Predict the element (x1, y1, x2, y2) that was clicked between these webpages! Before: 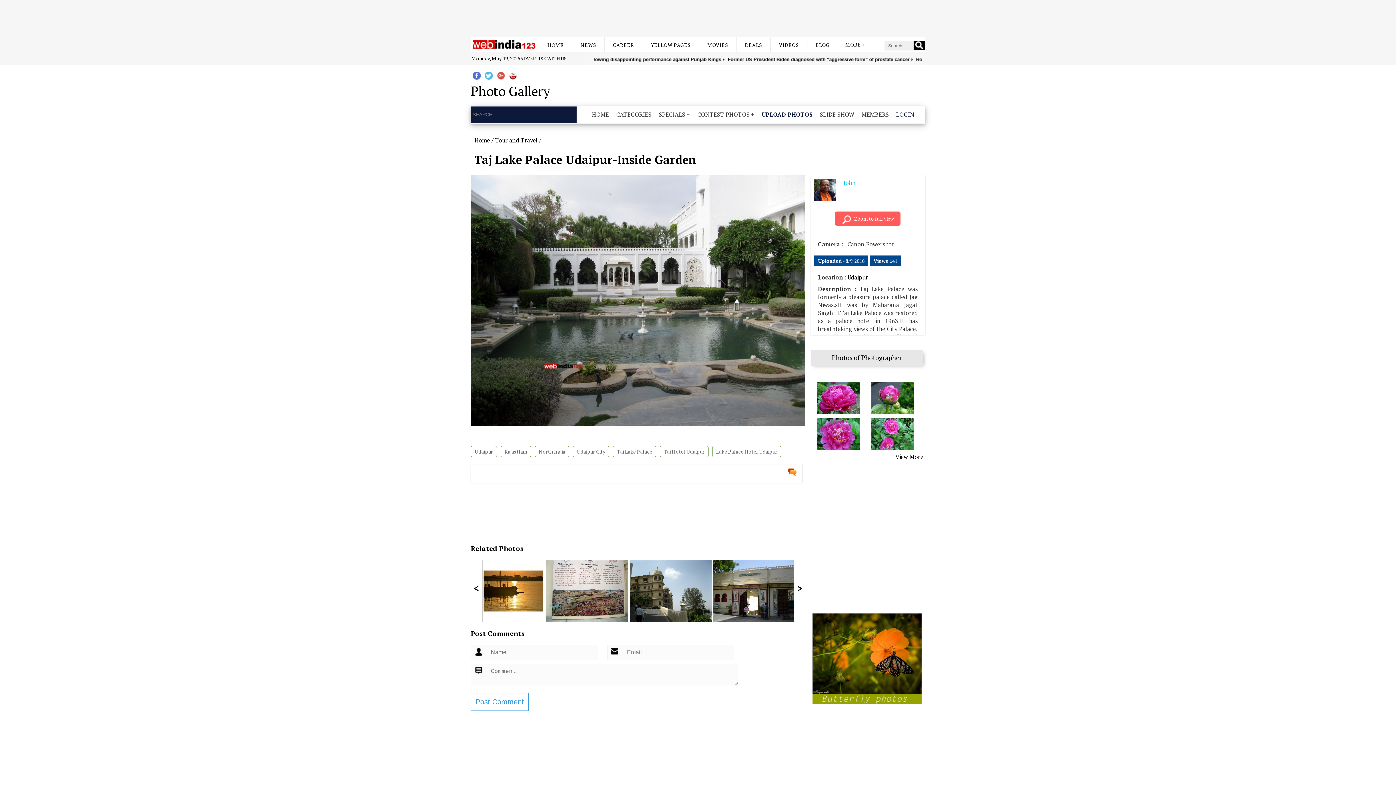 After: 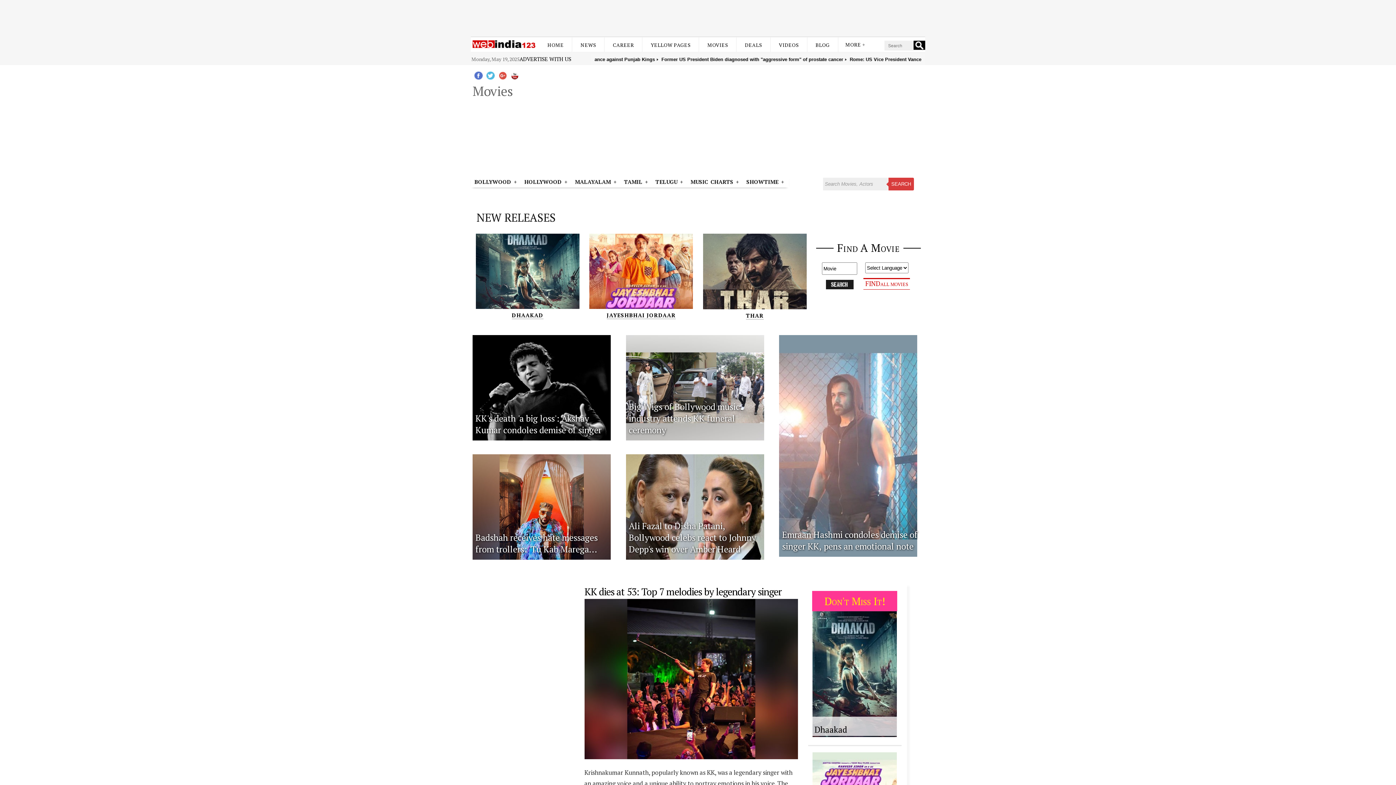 Action: label: MOVIES bbox: (707, 41, 728, 48)